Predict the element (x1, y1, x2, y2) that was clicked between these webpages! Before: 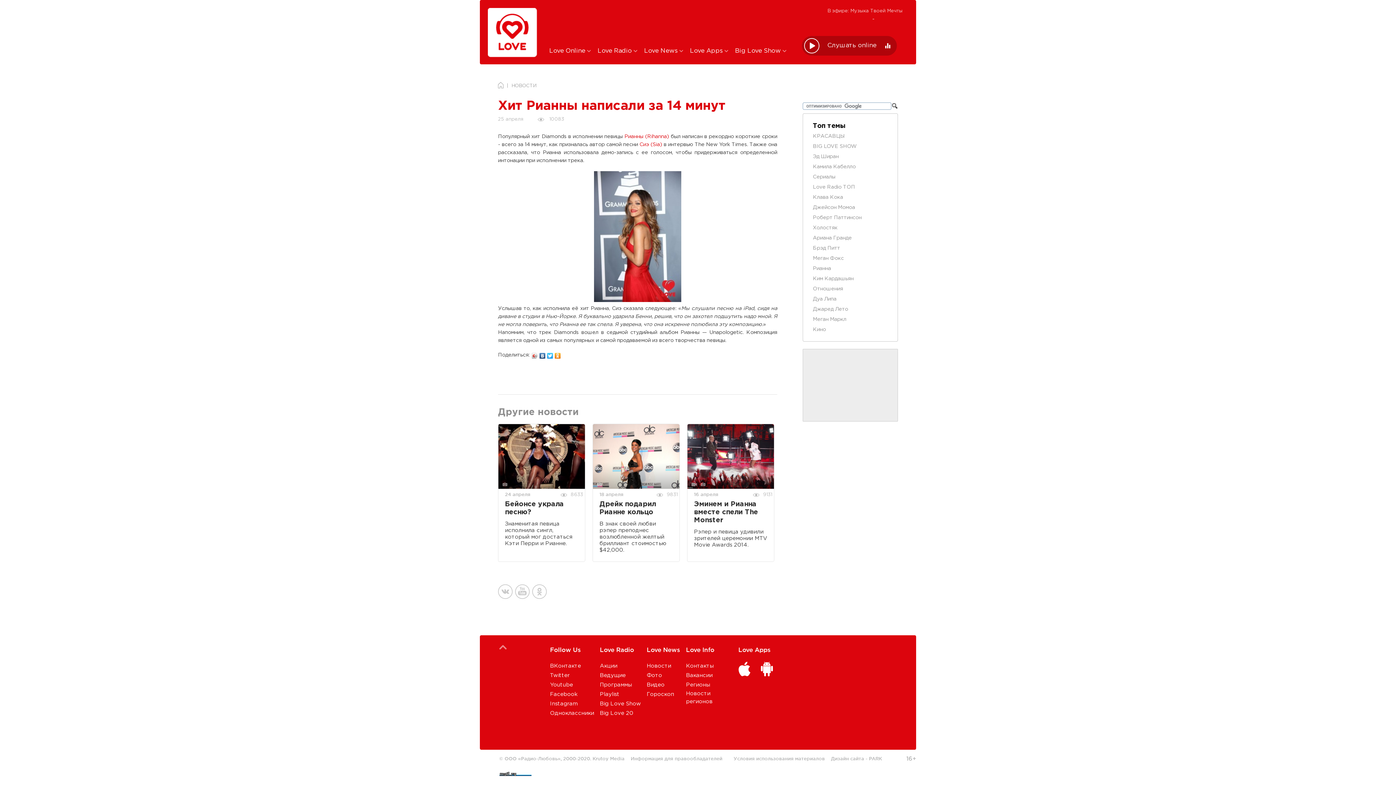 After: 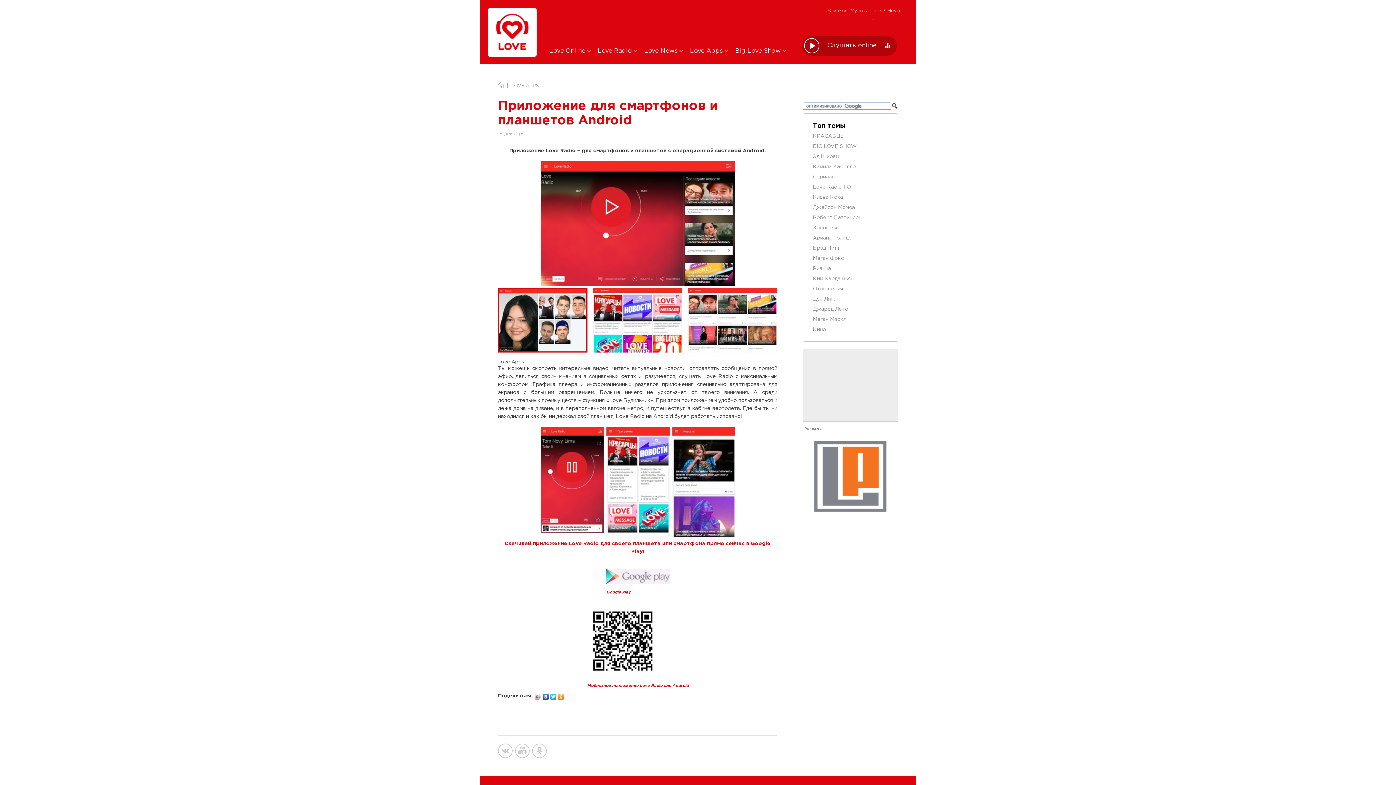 Action: bbox: (761, 666, 773, 671)